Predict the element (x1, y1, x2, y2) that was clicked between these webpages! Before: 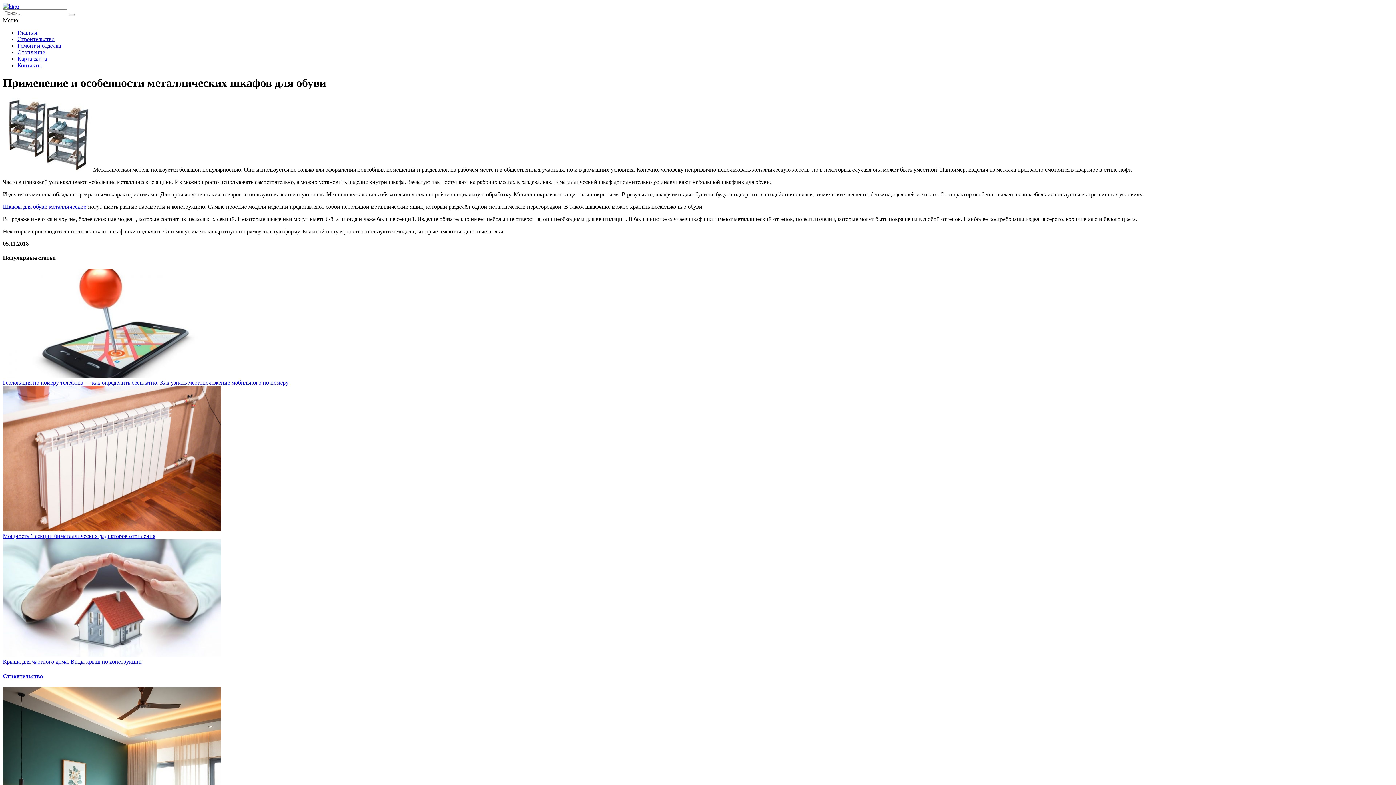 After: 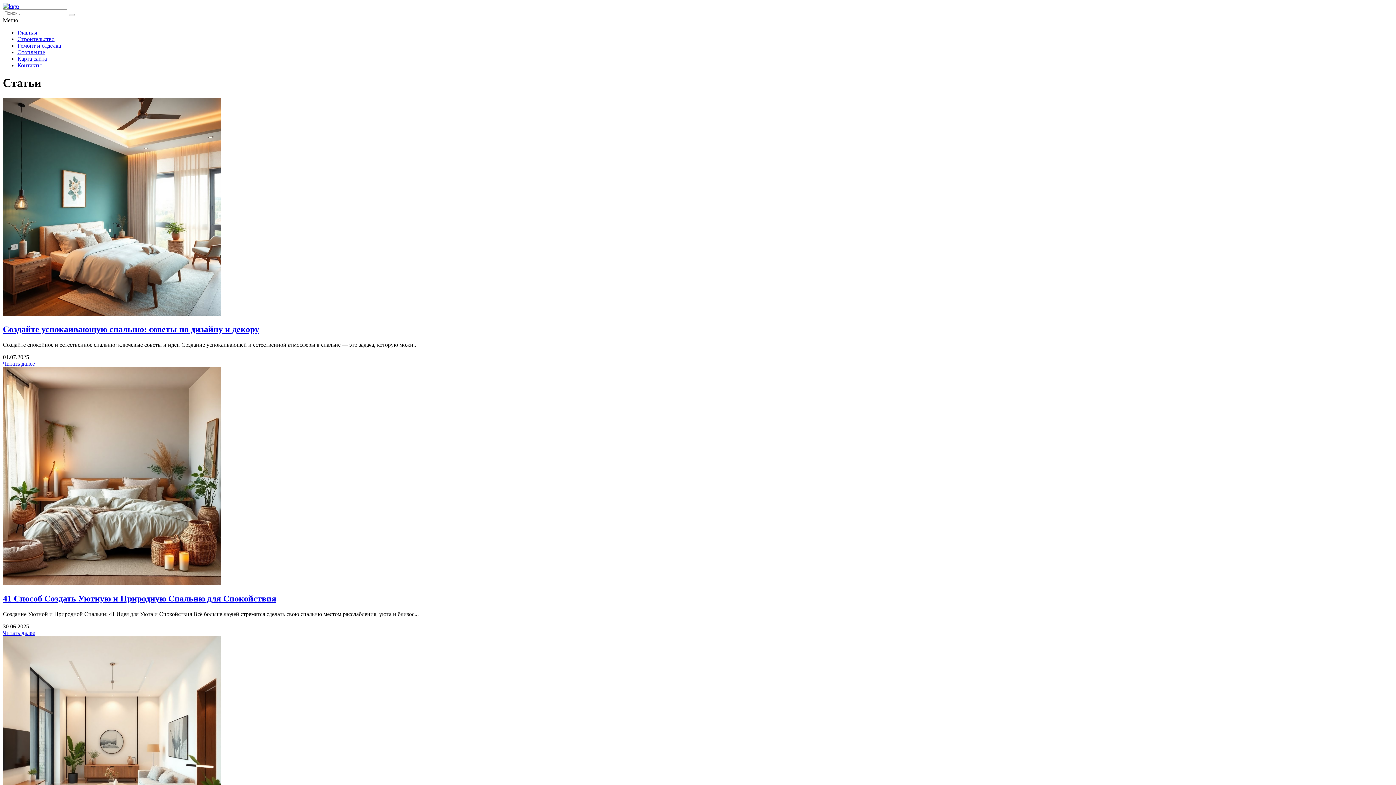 Action: bbox: (2, 673, 42, 679) label: Строительство